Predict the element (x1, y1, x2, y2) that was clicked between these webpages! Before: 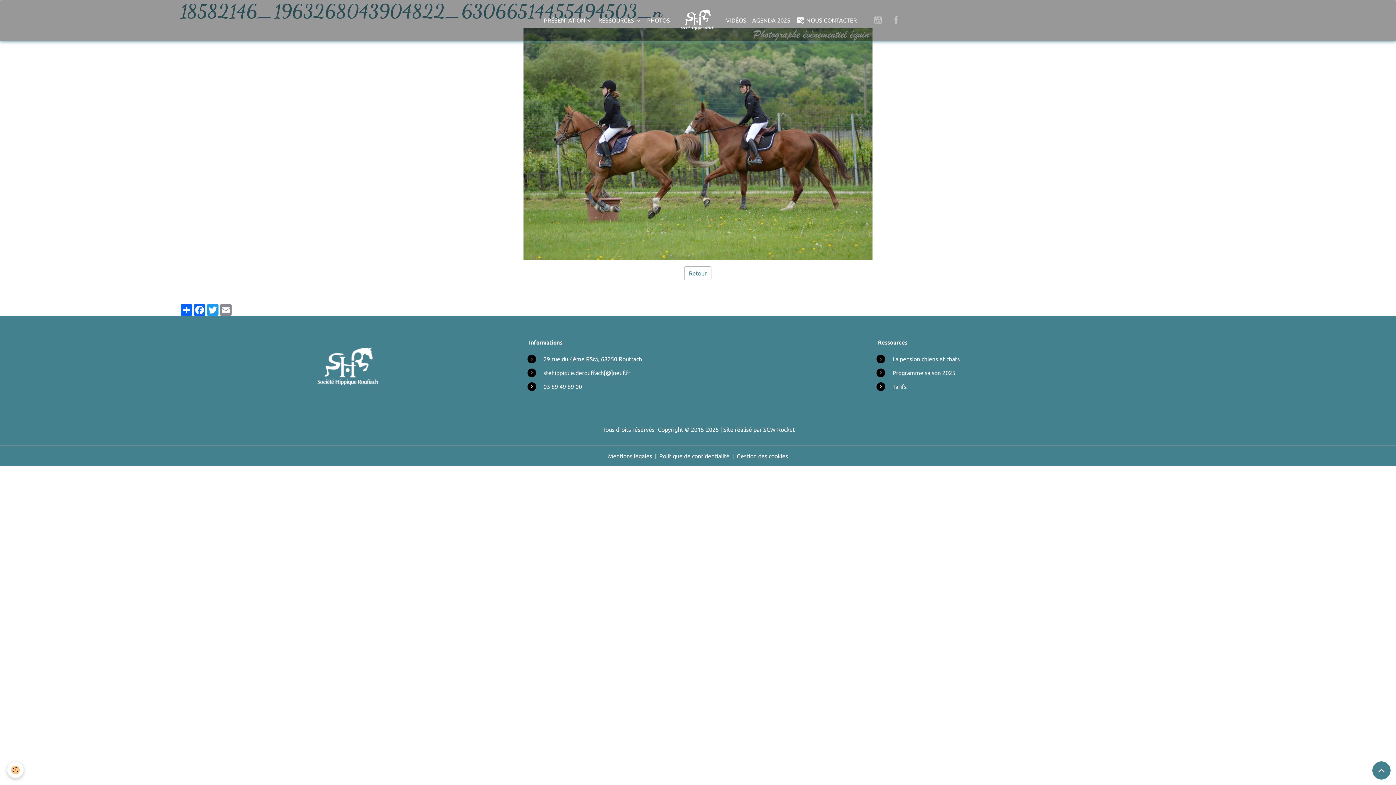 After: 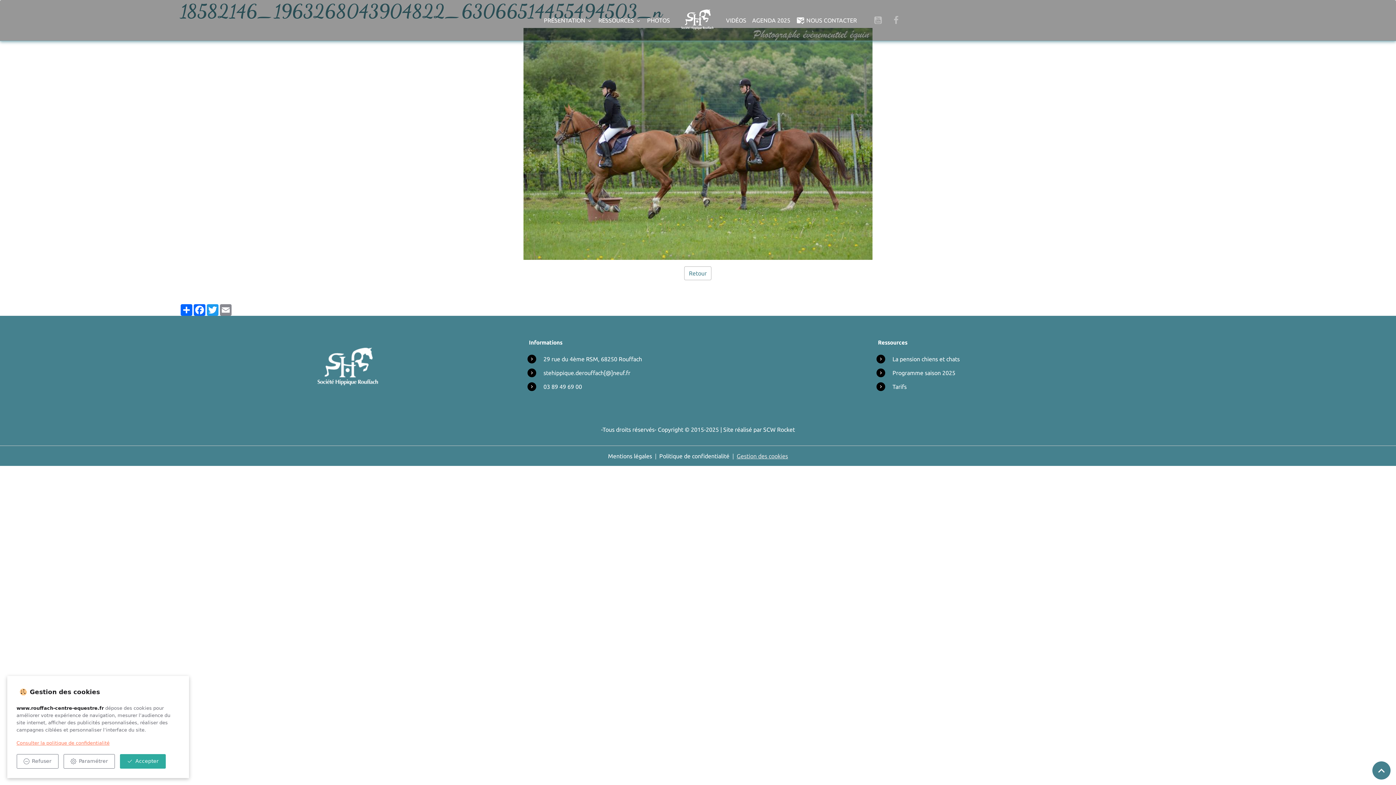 Action: label: Gestion des cookies bbox: (736, 452, 788, 460)